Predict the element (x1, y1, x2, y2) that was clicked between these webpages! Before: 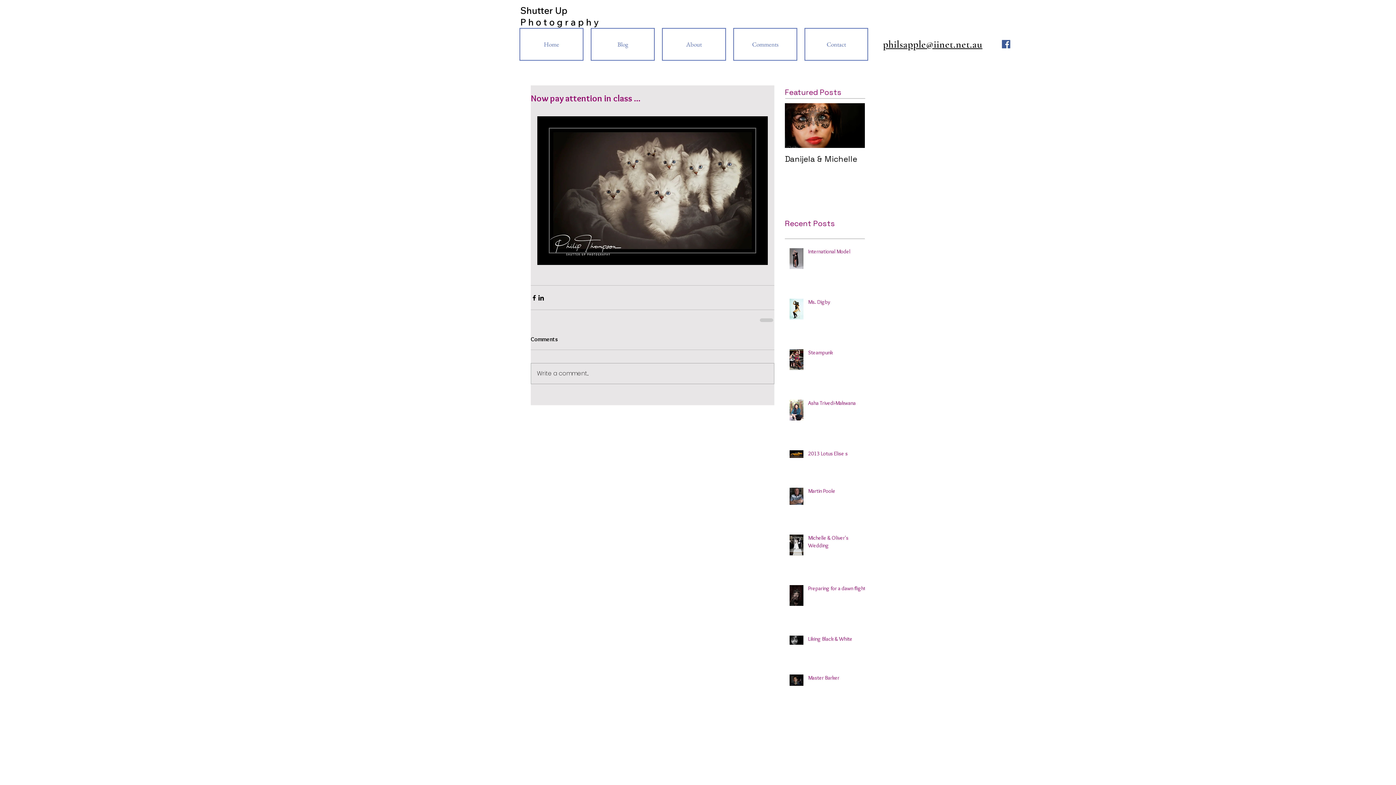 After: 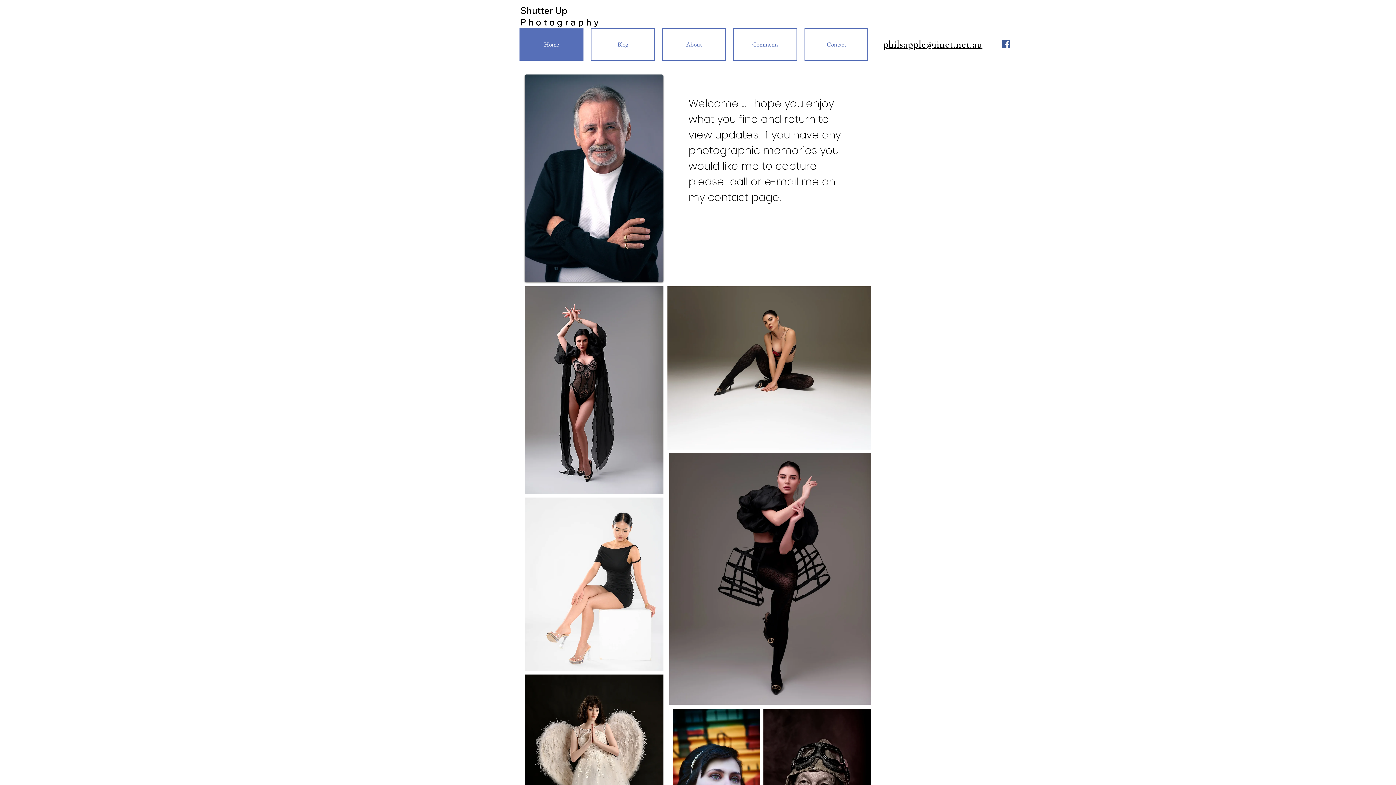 Action: label: Home bbox: (519, 28, 583, 60)